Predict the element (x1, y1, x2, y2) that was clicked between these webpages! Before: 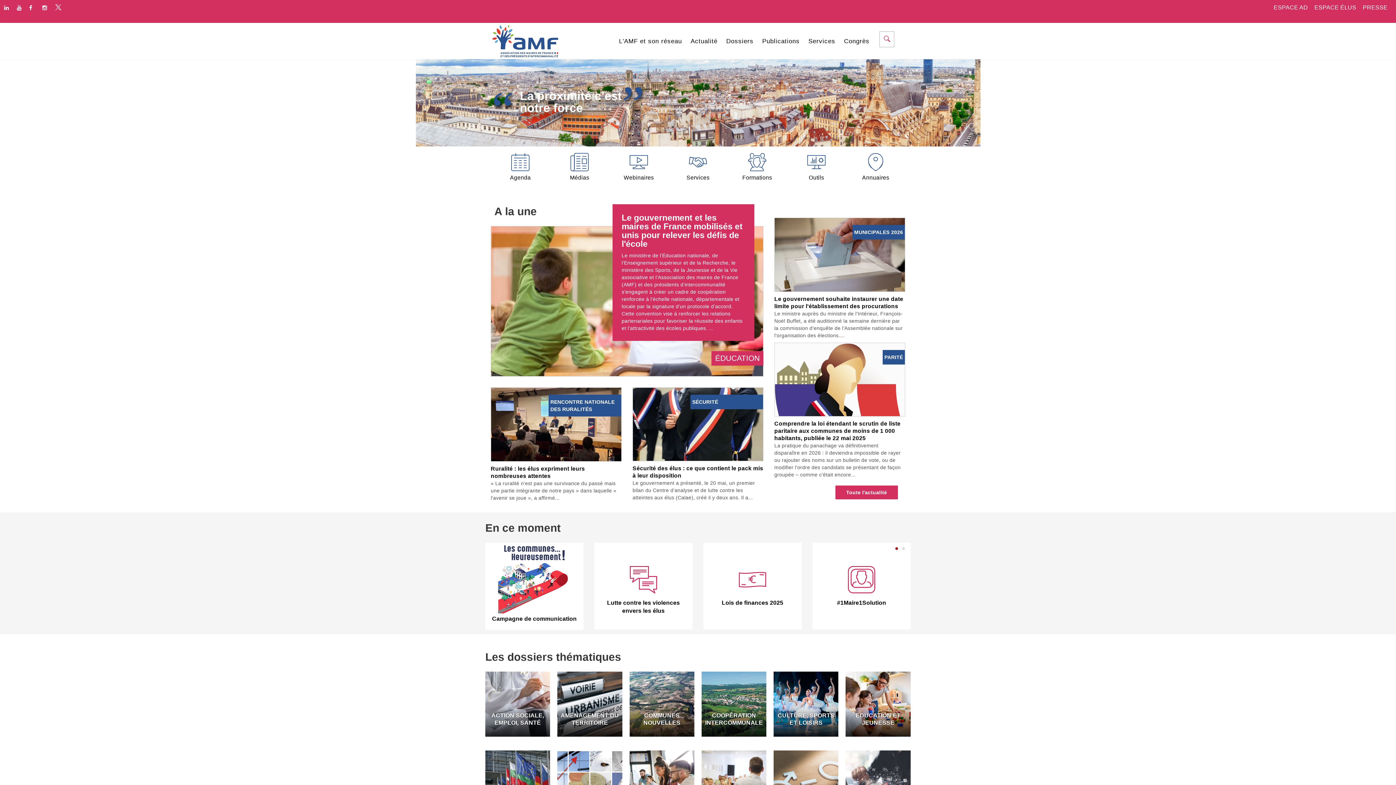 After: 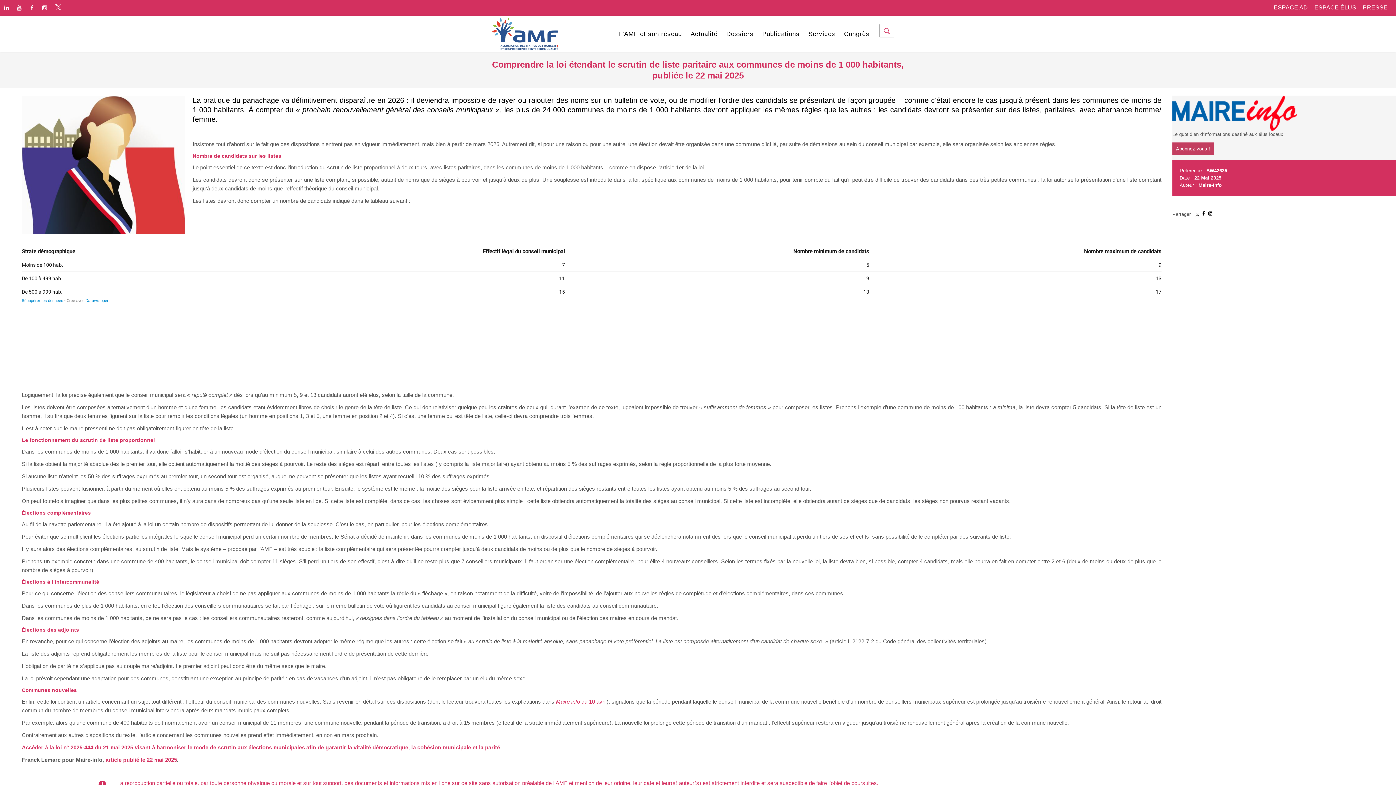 Action: label: PARITÉ bbox: (884, 354, 903, 360)